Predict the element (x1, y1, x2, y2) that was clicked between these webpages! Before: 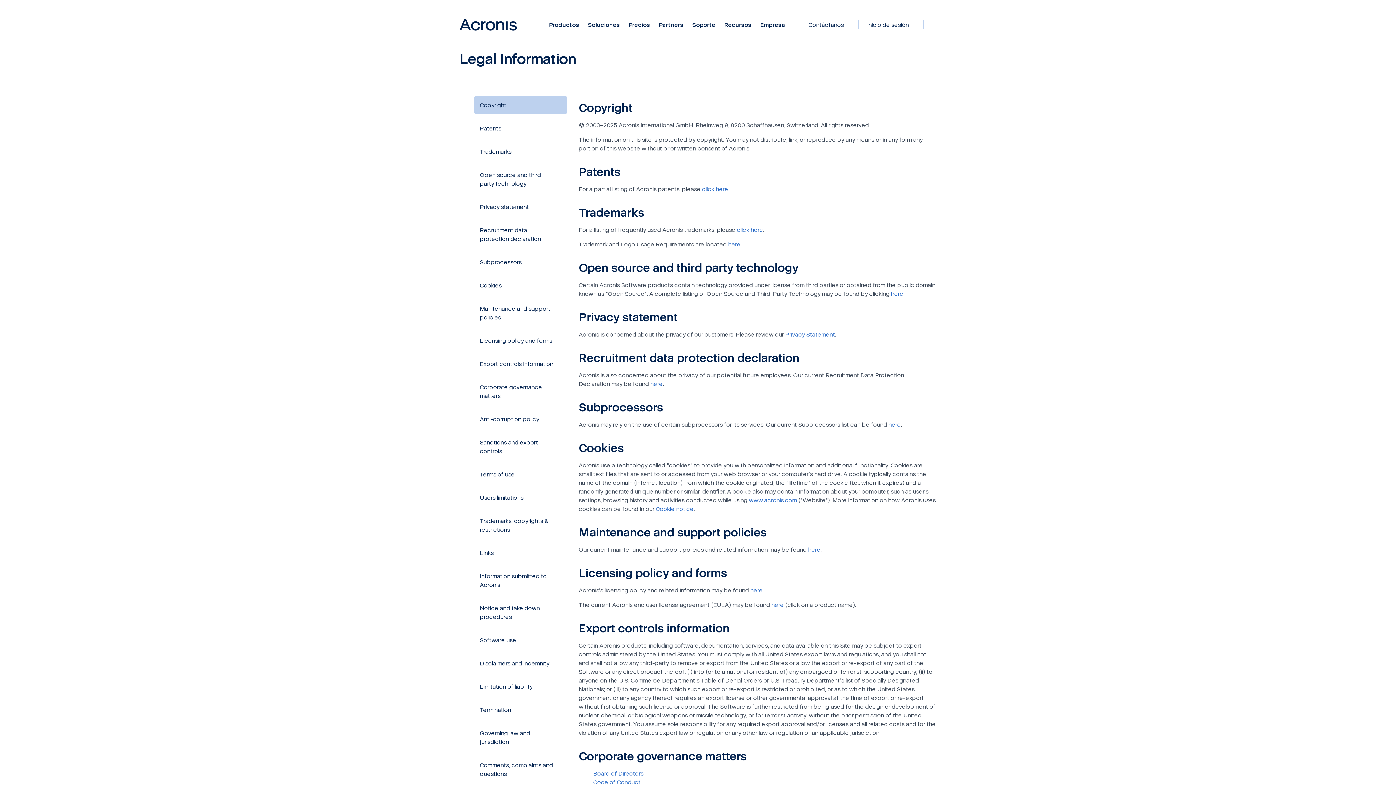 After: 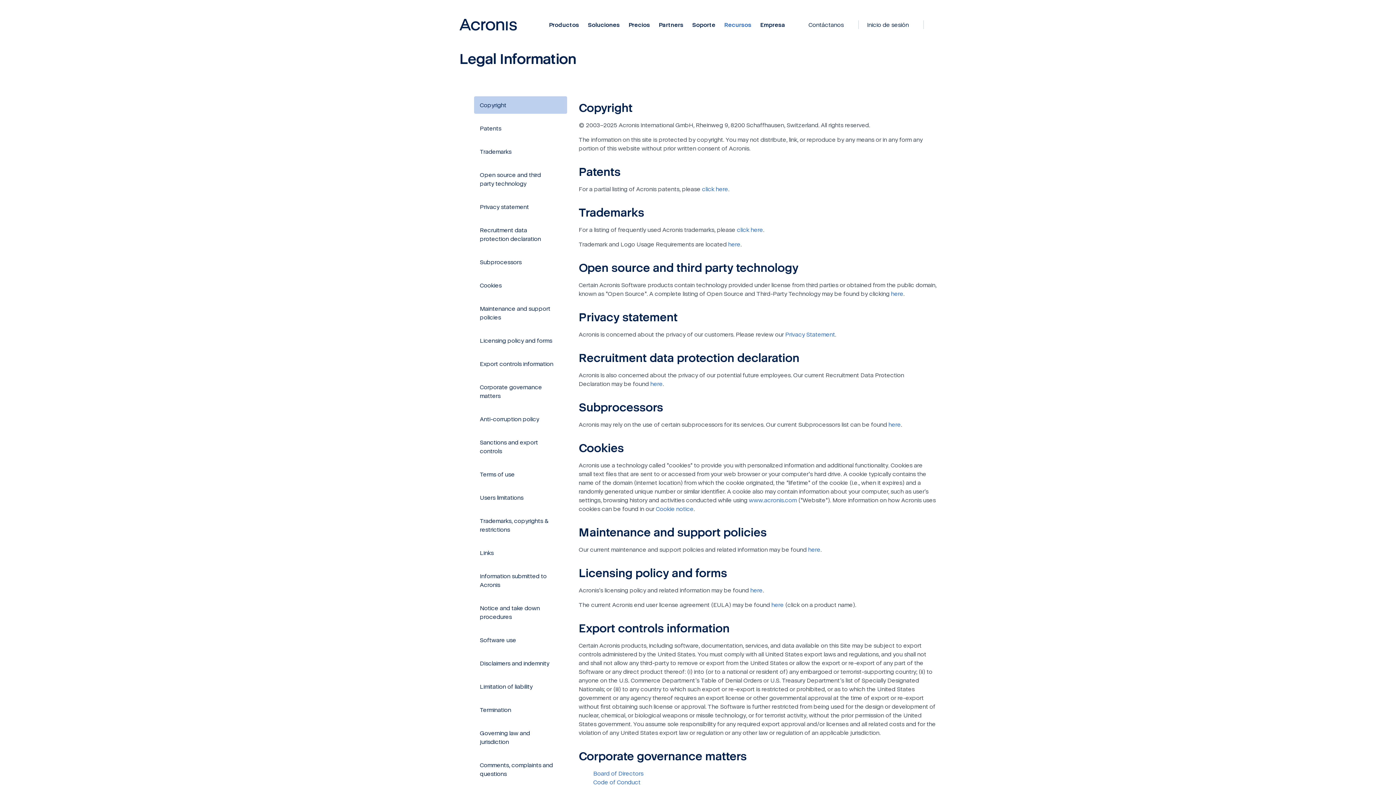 Action: bbox: (720, 20, 756, 29) label: Recursos